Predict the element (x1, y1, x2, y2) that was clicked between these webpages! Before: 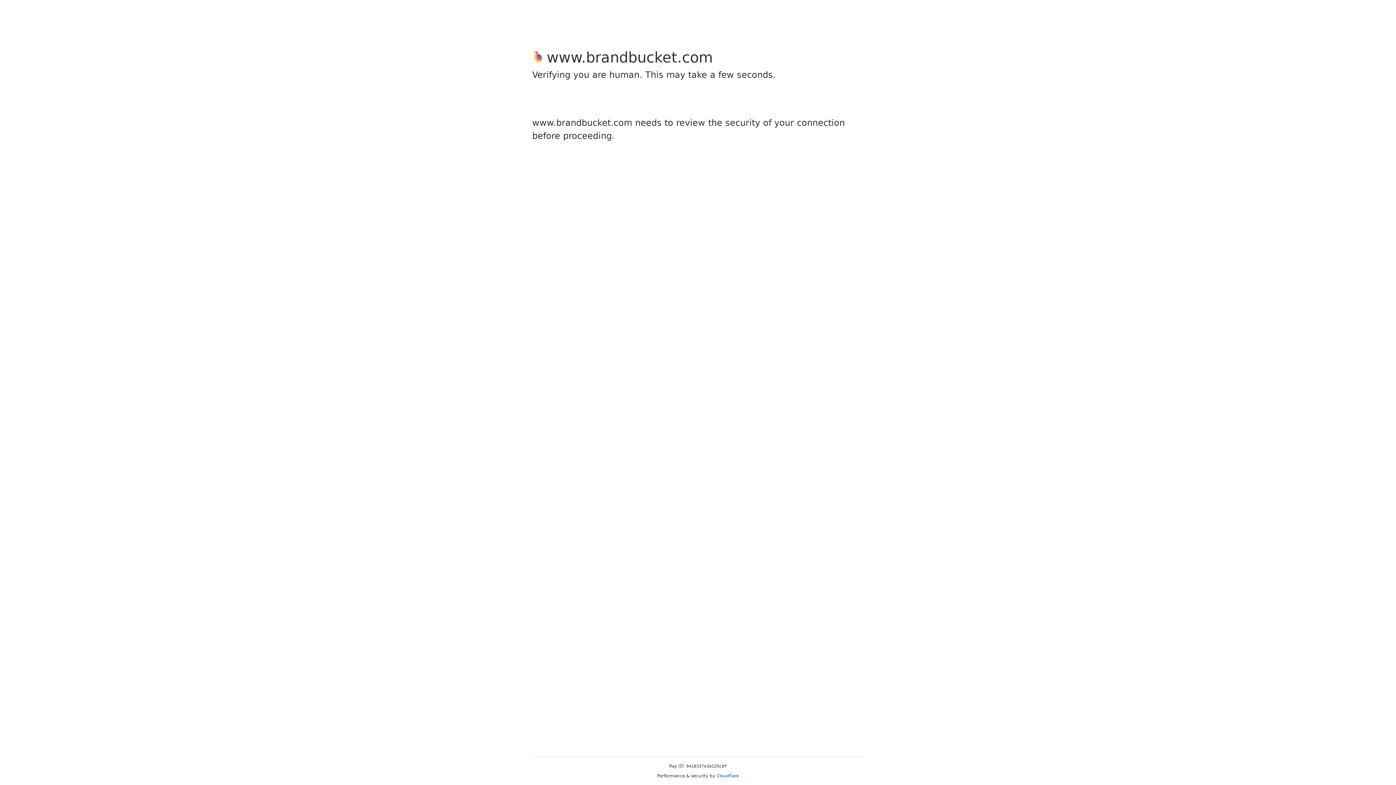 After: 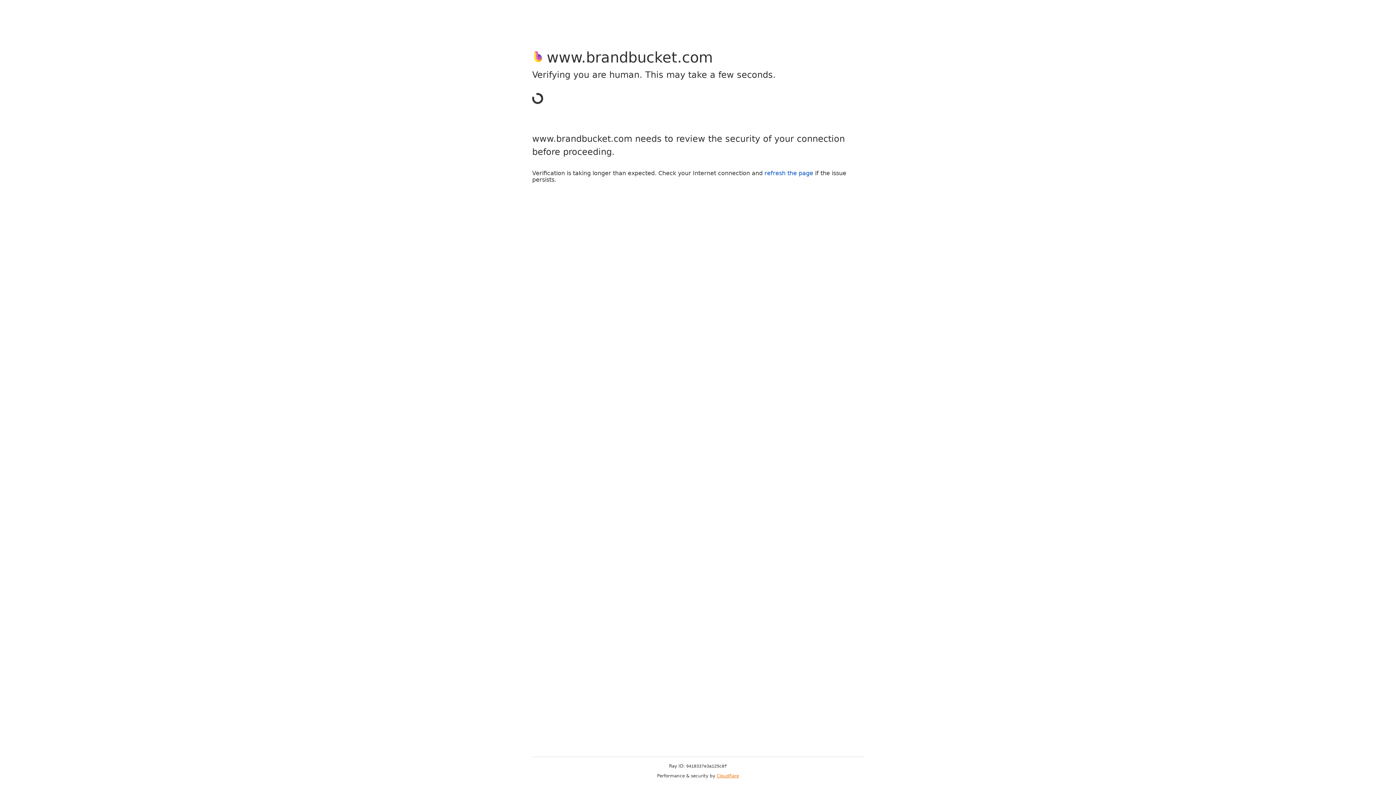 Action: bbox: (716, 773, 739, 778) label: Cloudflare